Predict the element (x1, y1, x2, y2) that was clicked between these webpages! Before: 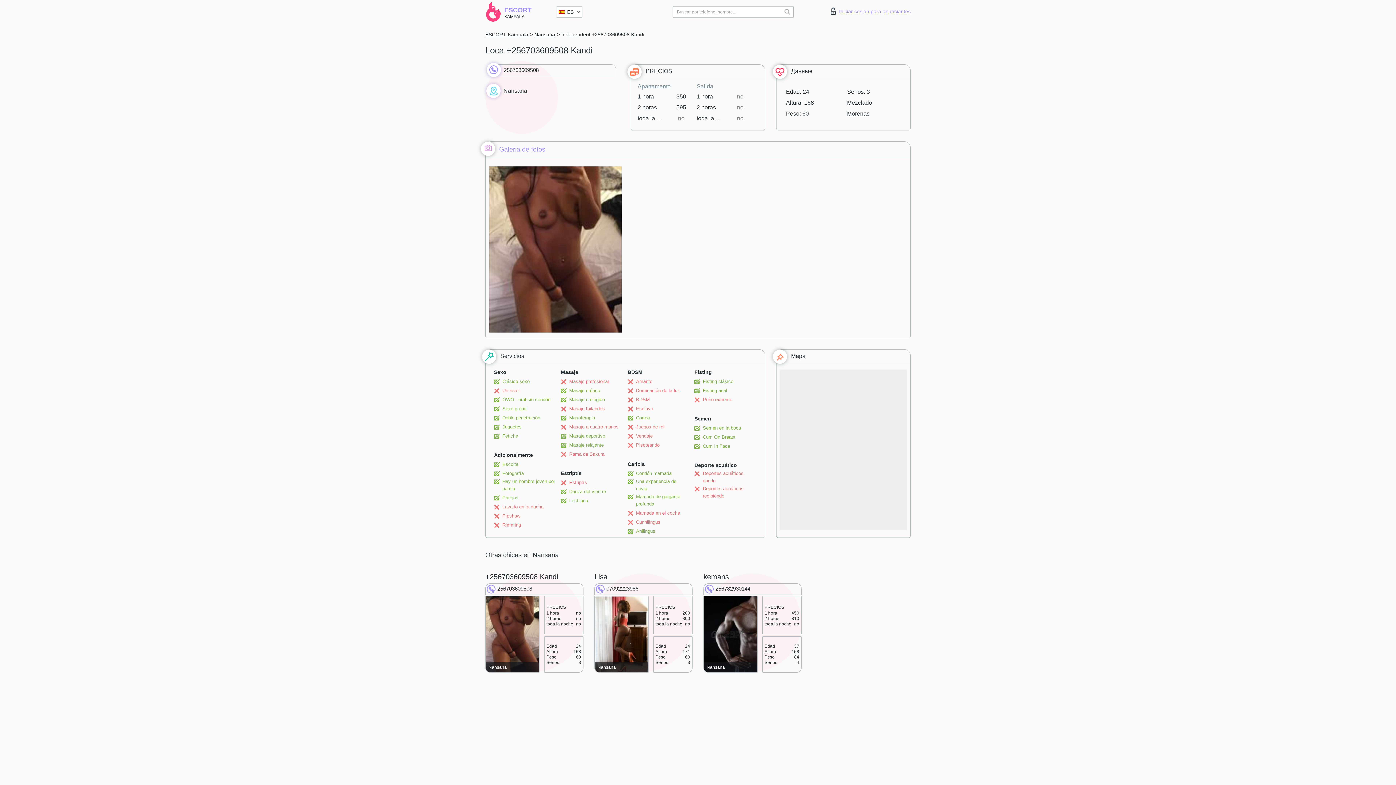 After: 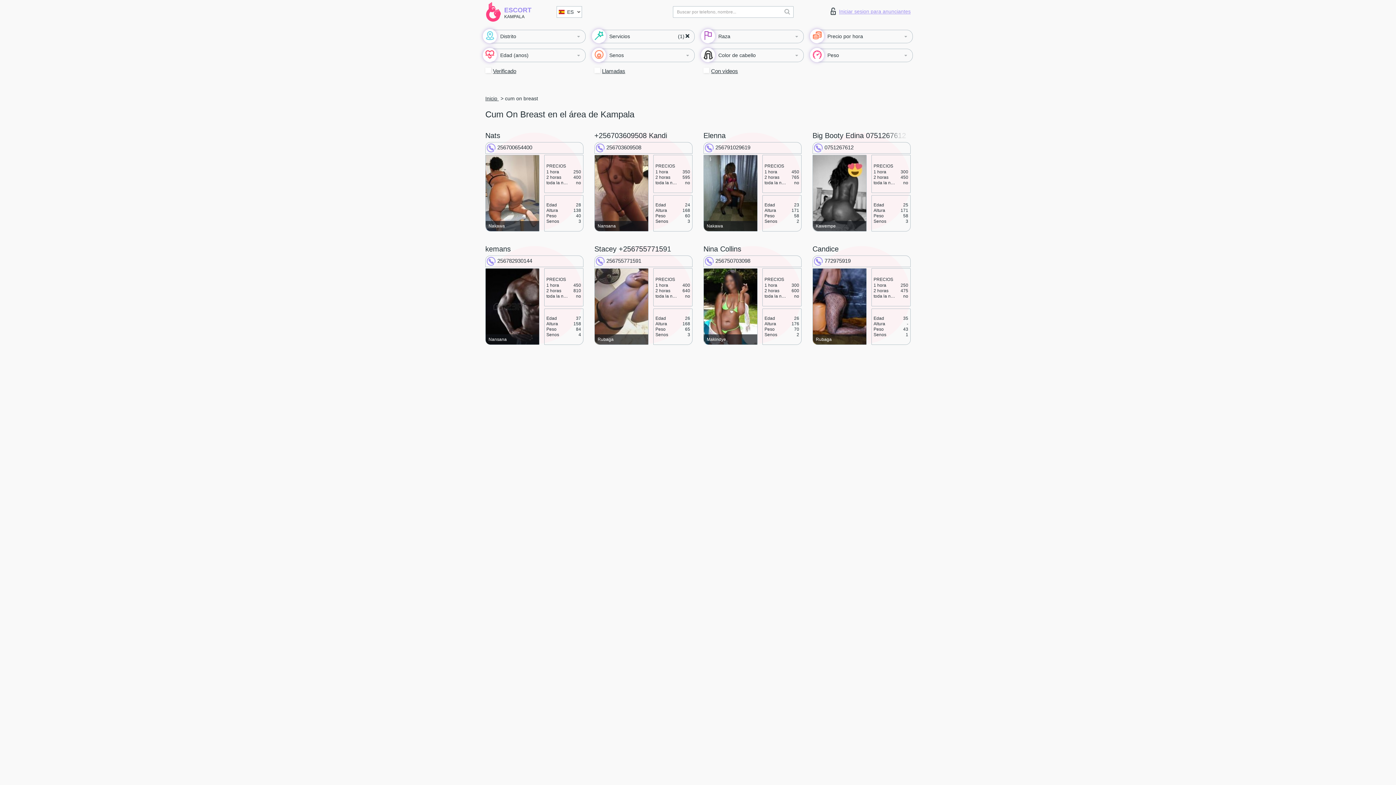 Action: label: Cum On Breast bbox: (694, 433, 735, 441)